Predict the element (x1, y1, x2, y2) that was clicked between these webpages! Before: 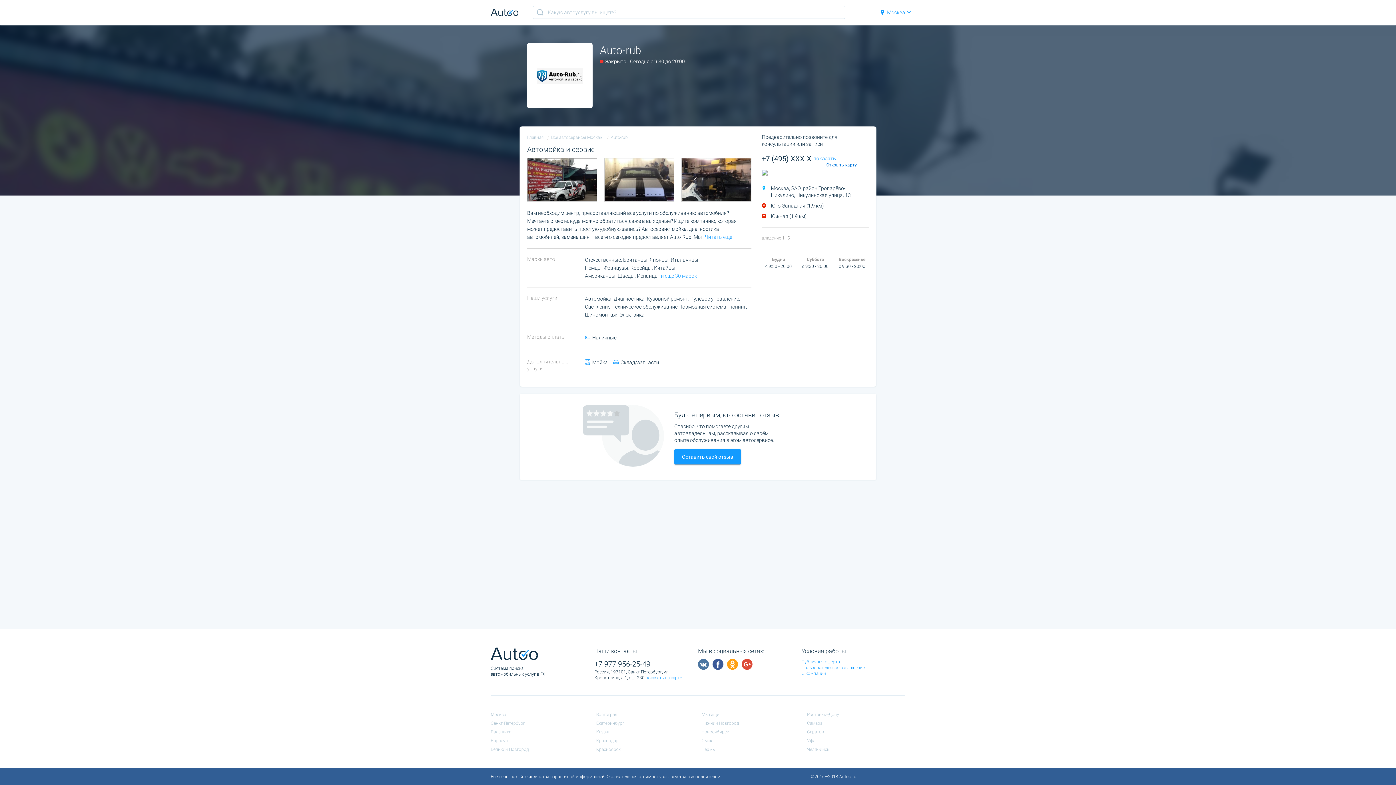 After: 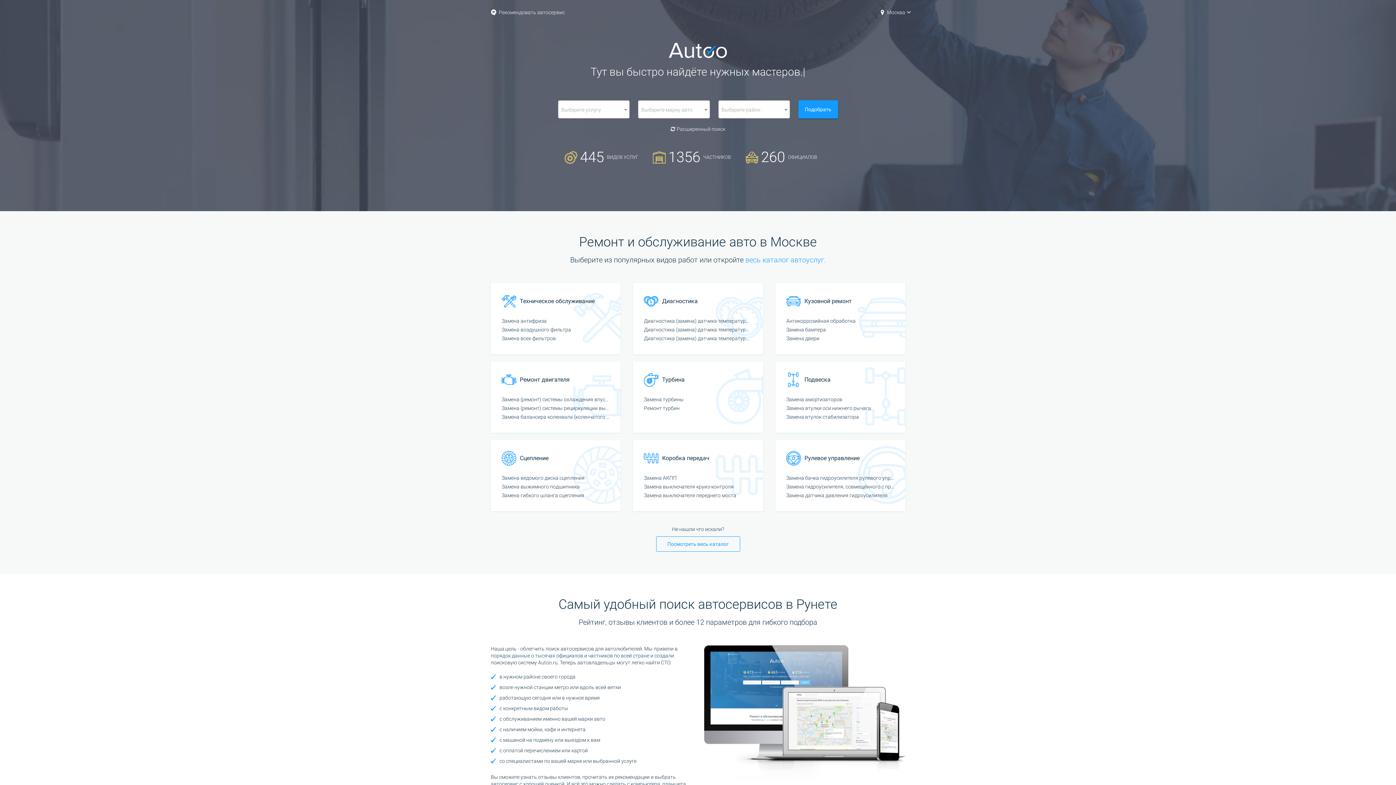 Action: label: Новосибирск bbox: (701, 729, 729, 734)